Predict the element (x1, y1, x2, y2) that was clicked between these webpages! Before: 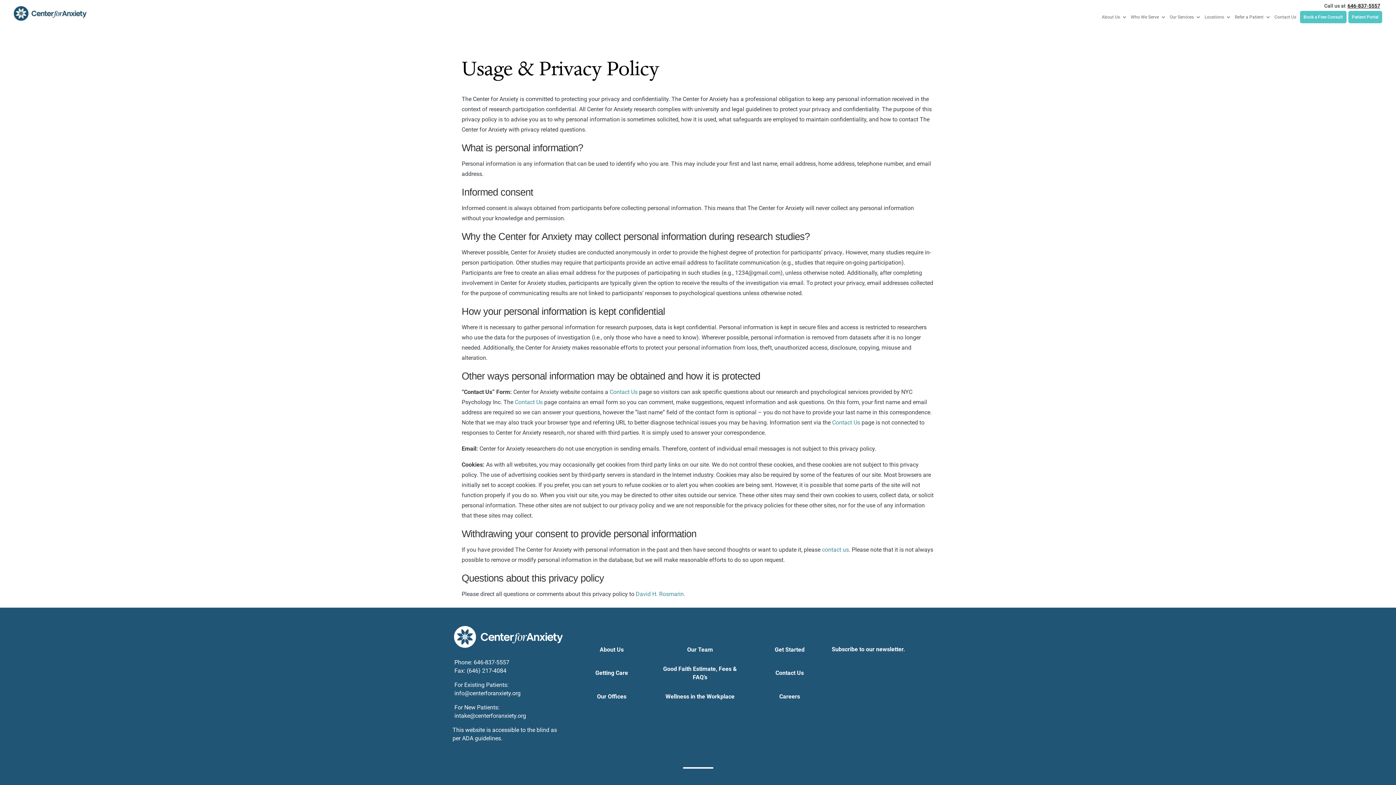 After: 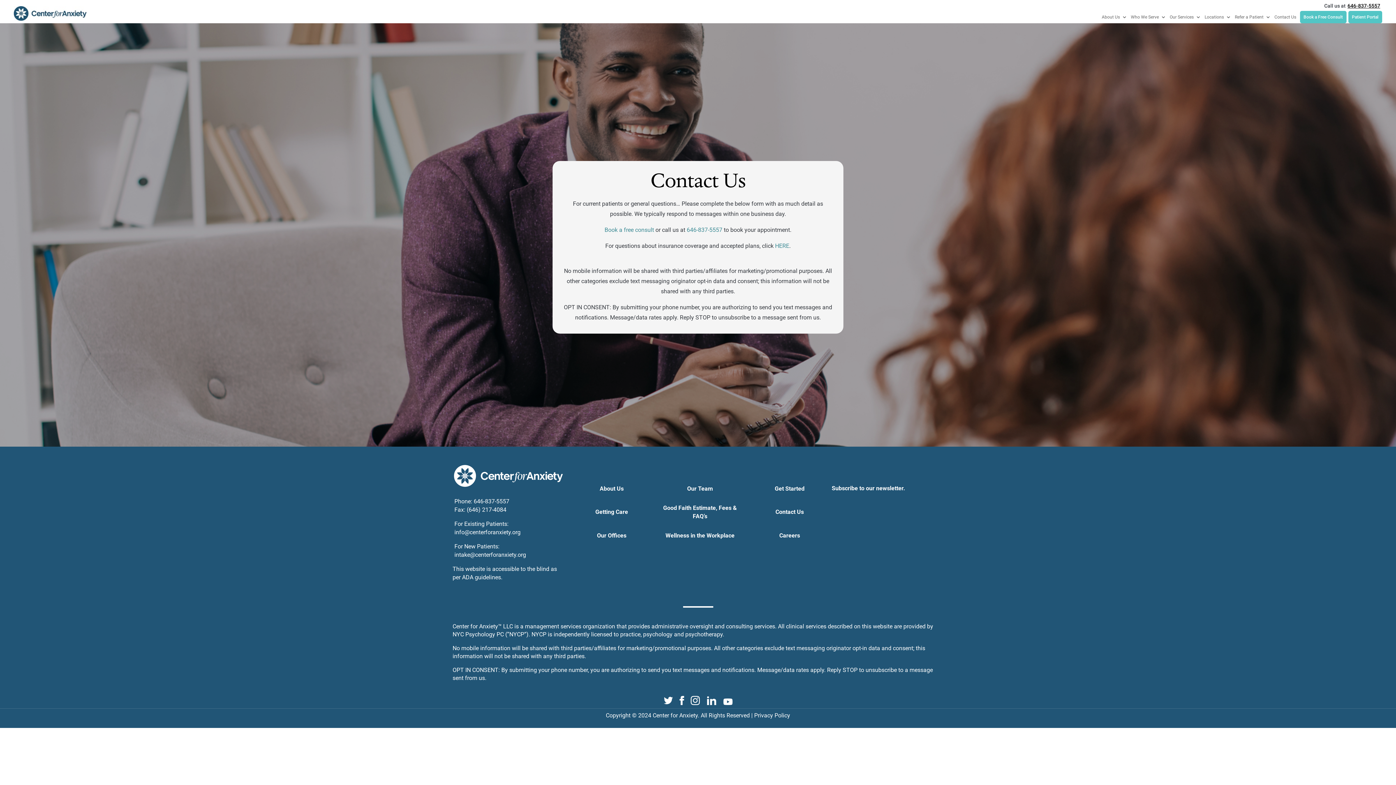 Action: bbox: (822, 546, 849, 553) label: contact us